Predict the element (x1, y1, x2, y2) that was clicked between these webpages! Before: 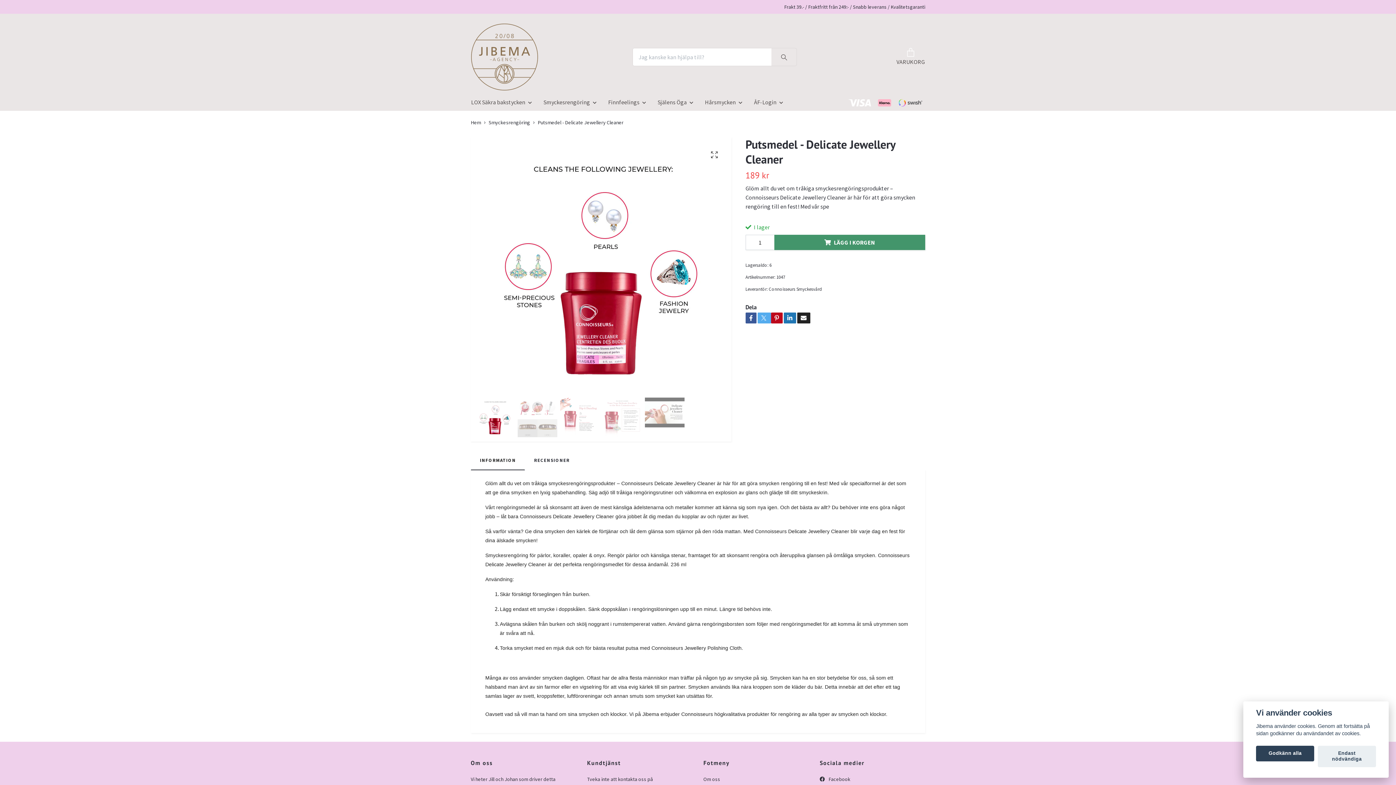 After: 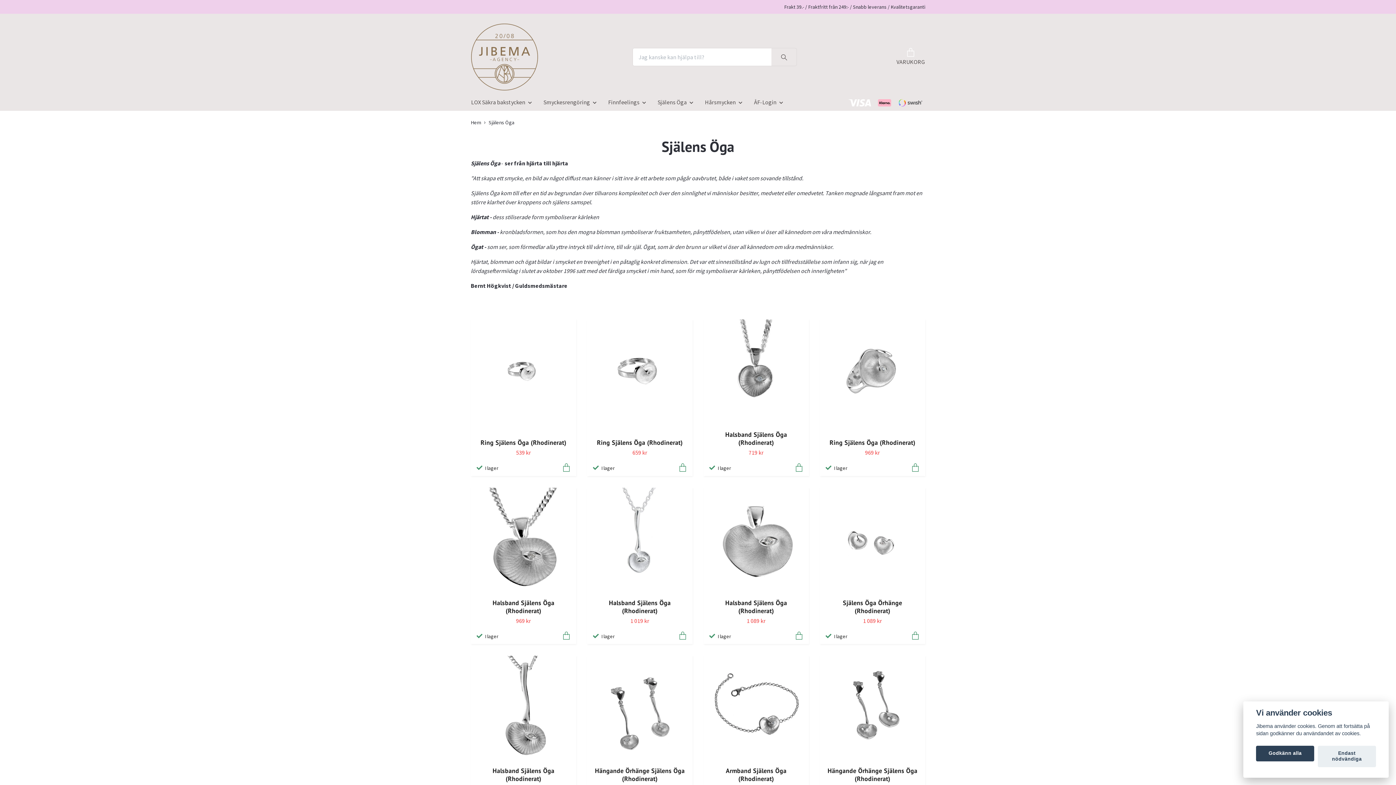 Action: bbox: (652, 96, 699, 108) label: Själens Öga